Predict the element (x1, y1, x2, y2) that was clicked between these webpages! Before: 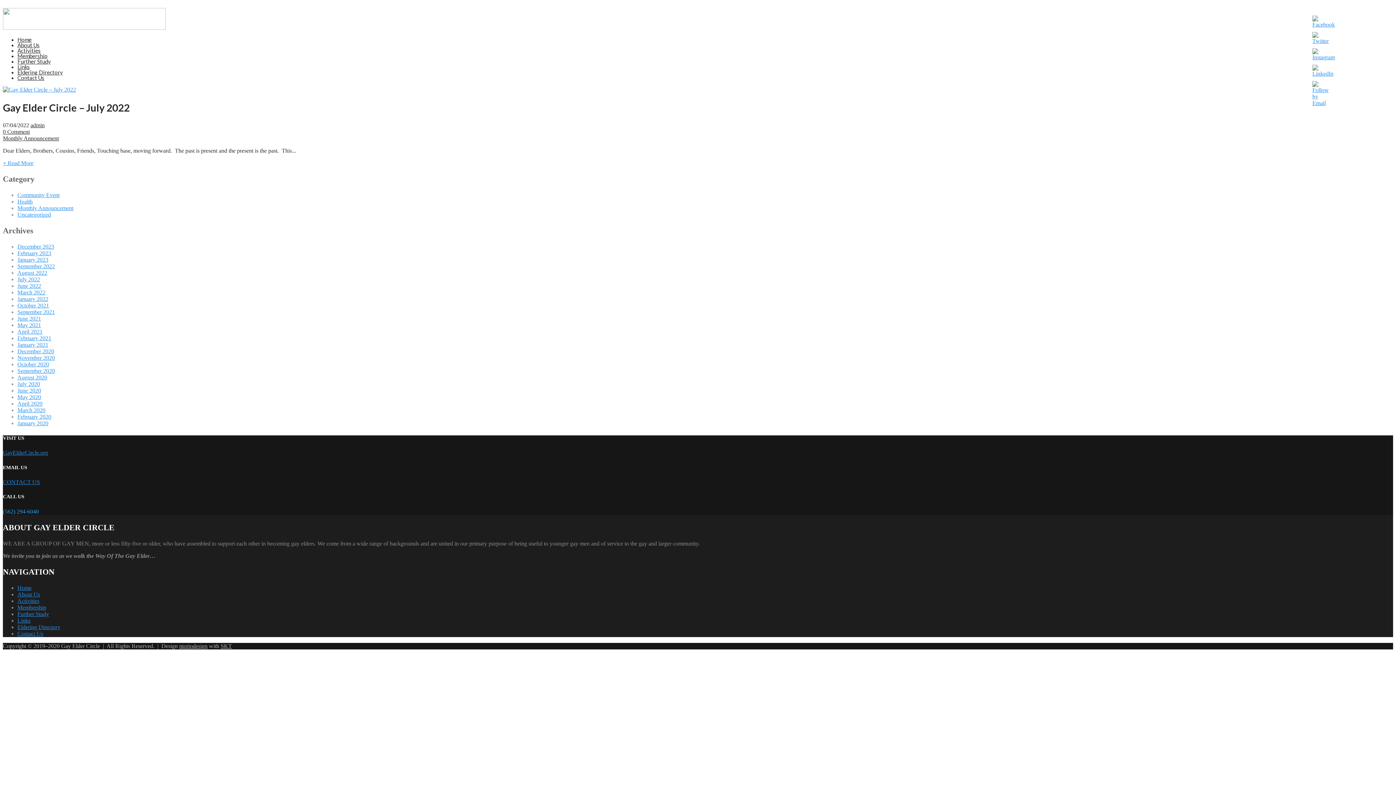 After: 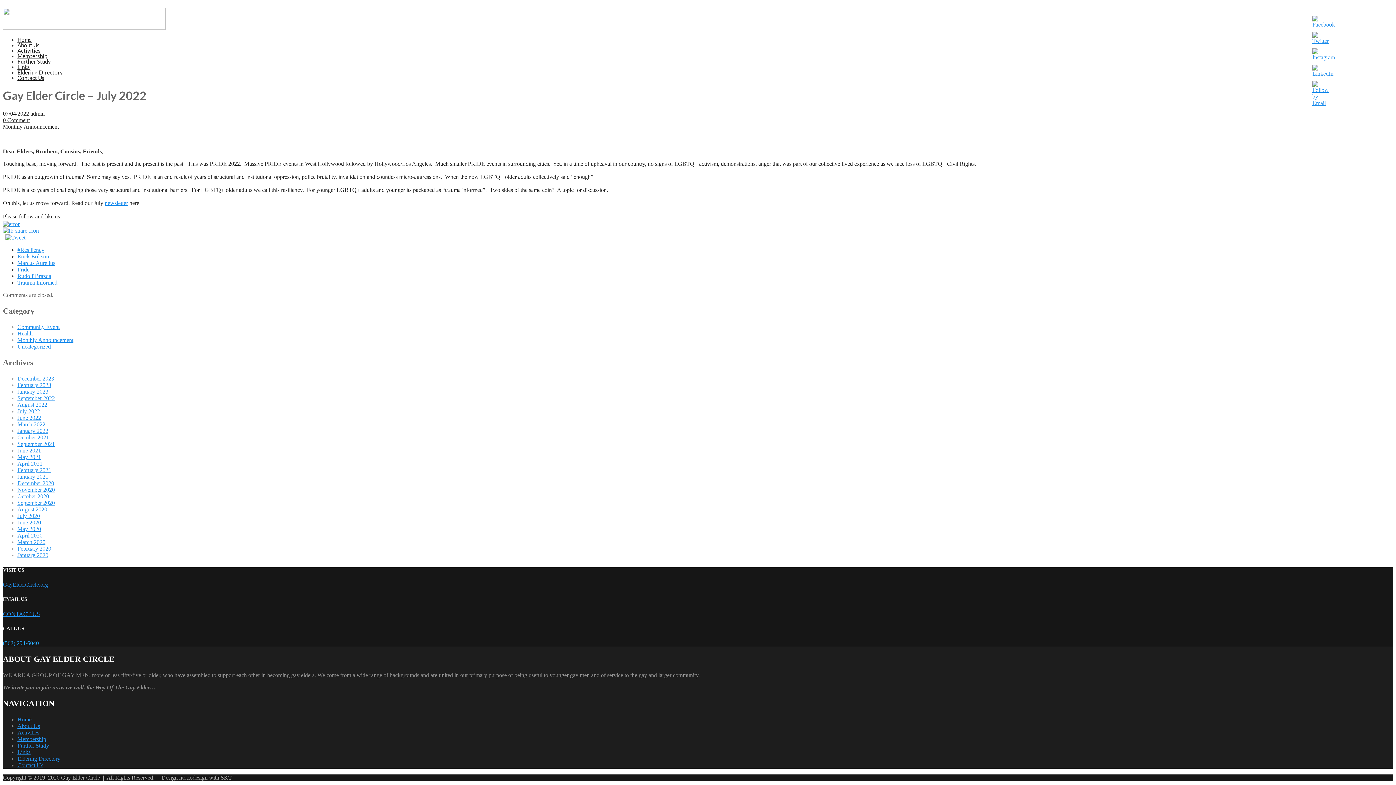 Action: label: Gay Elder Circle – July 2022 bbox: (2, 101, 129, 113)